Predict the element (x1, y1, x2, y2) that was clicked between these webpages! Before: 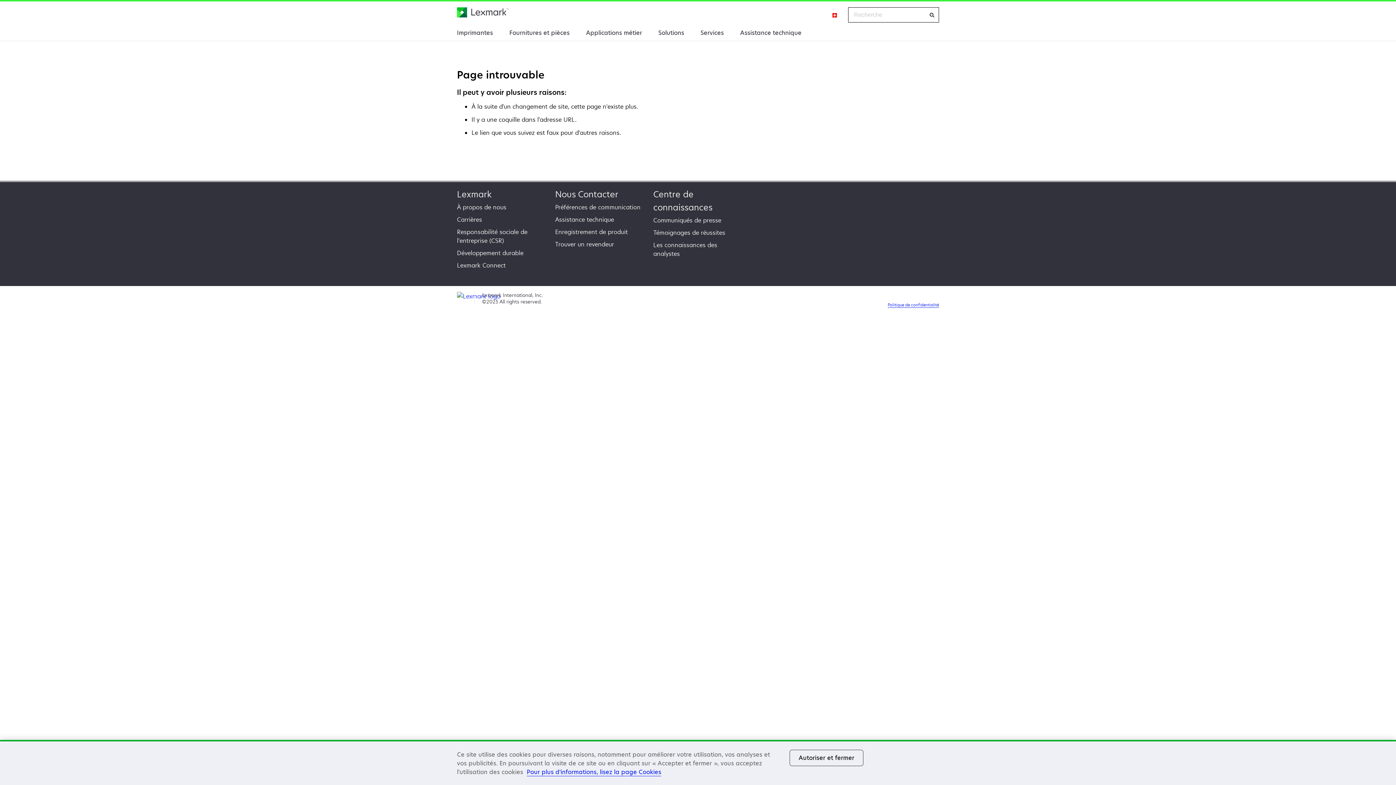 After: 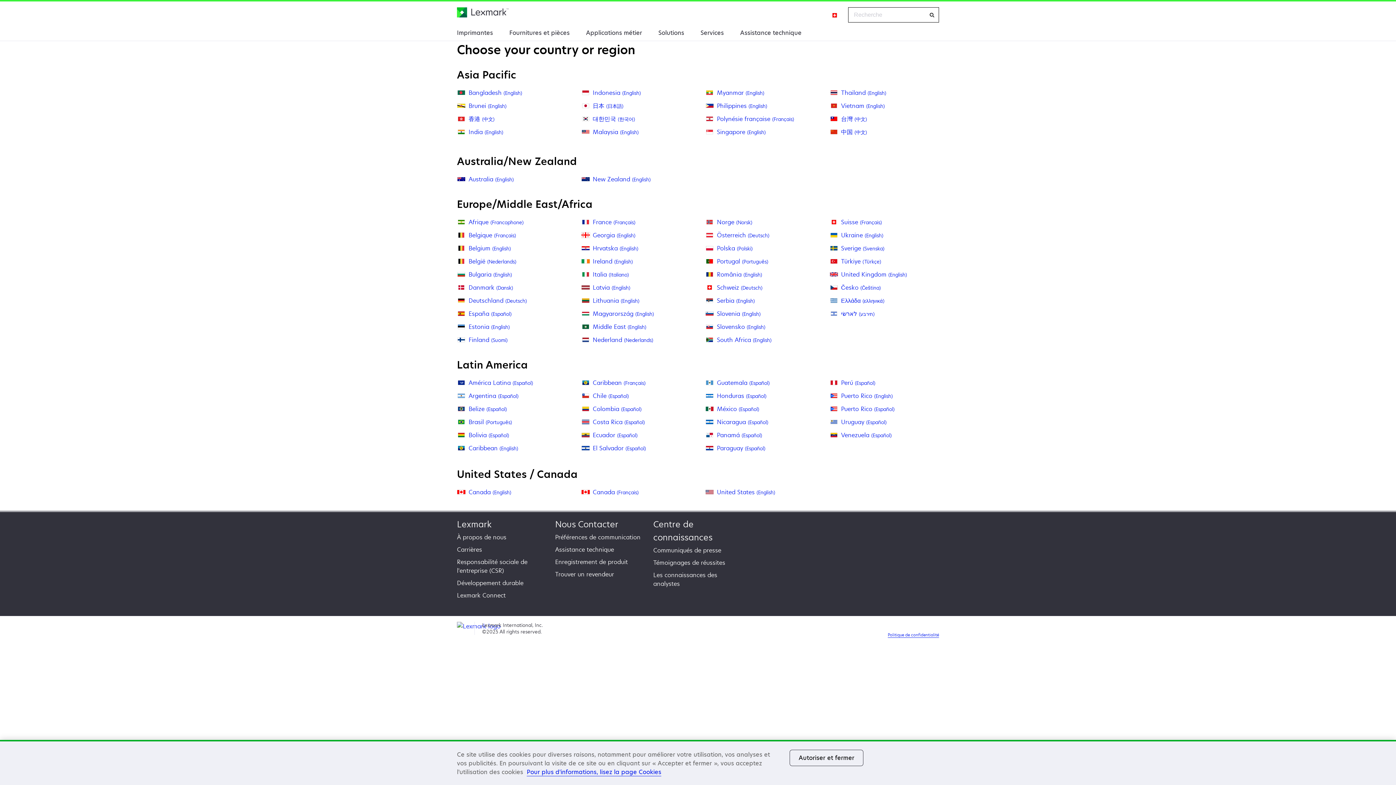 Action: label: Change Region bbox: (826, 7, 844, 22)